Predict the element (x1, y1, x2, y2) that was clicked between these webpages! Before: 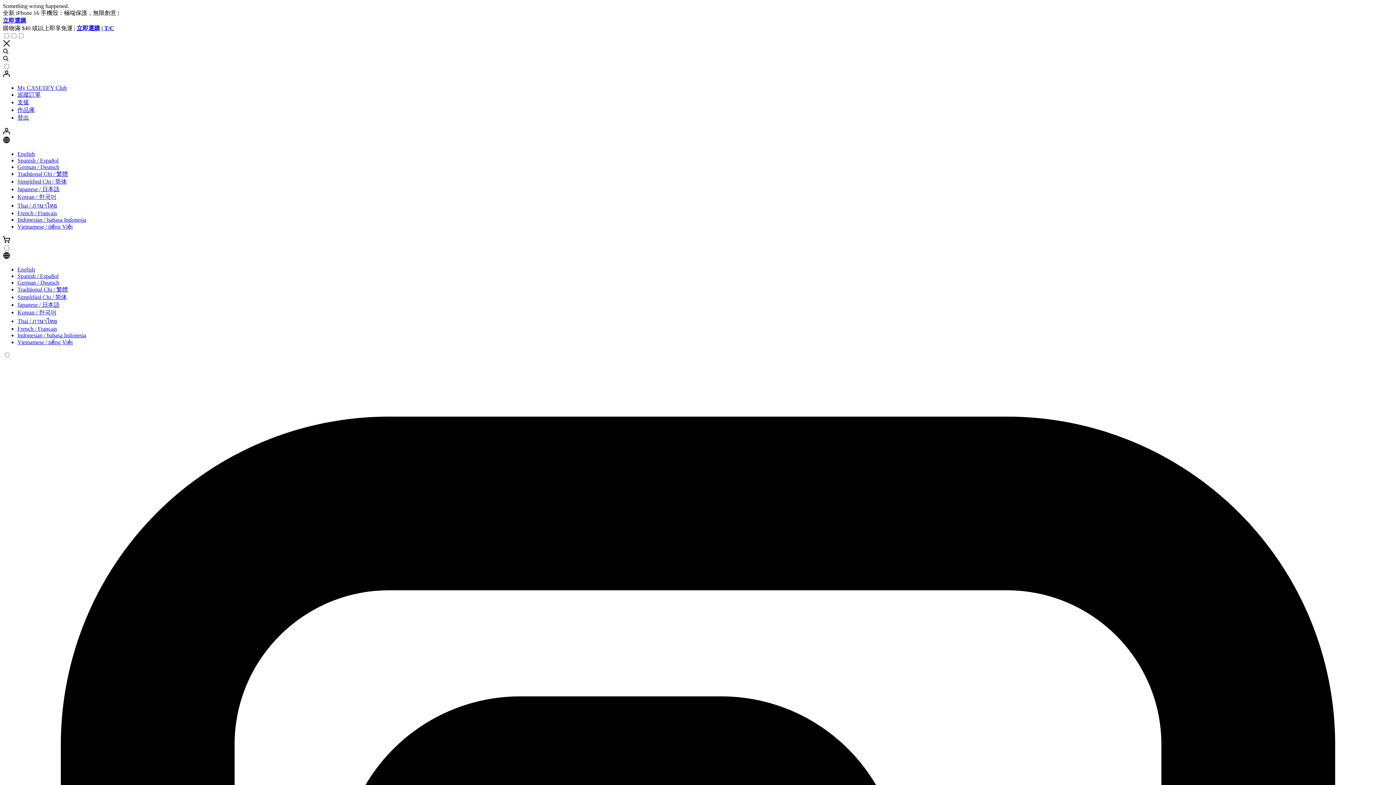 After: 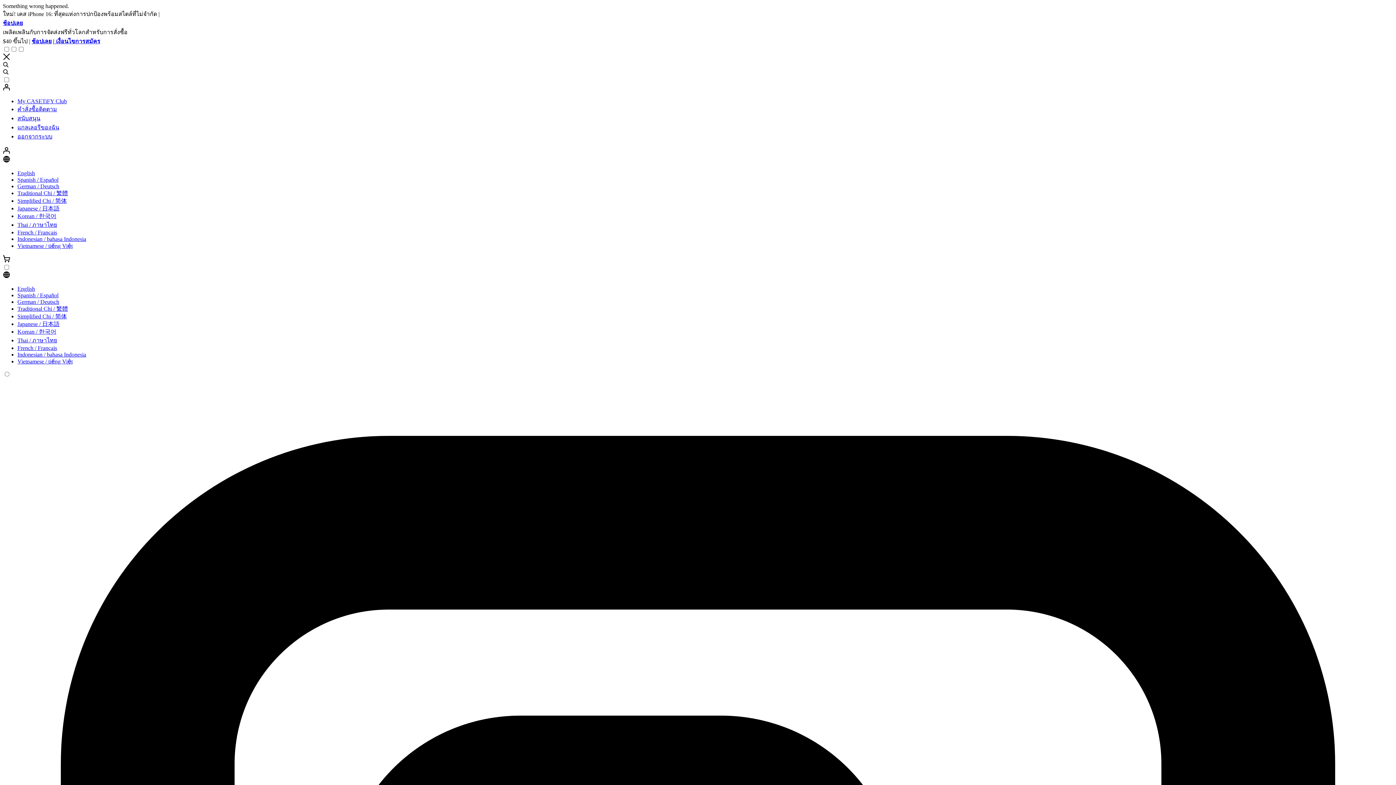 Action: bbox: (17, 314, 57, 320) label: Thai / ภาษาไทย